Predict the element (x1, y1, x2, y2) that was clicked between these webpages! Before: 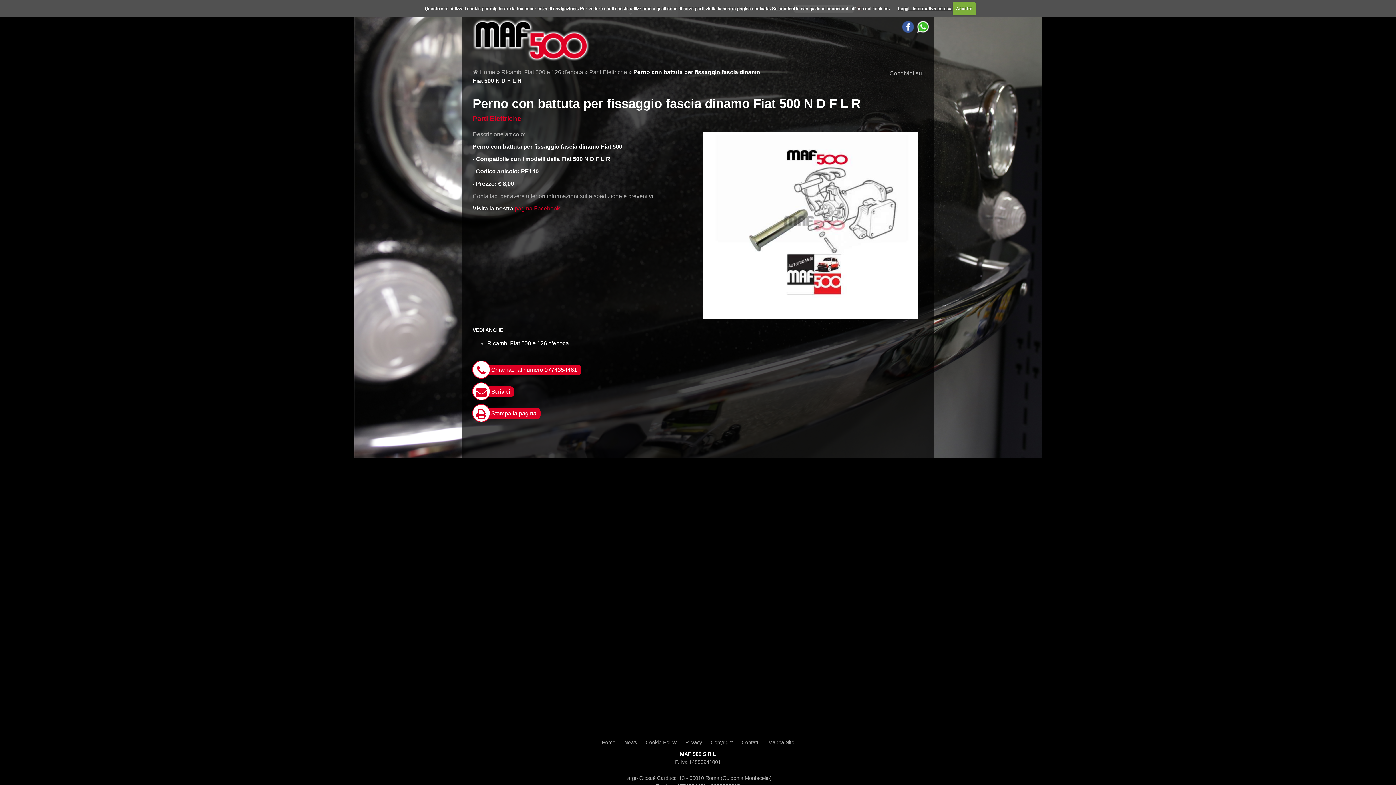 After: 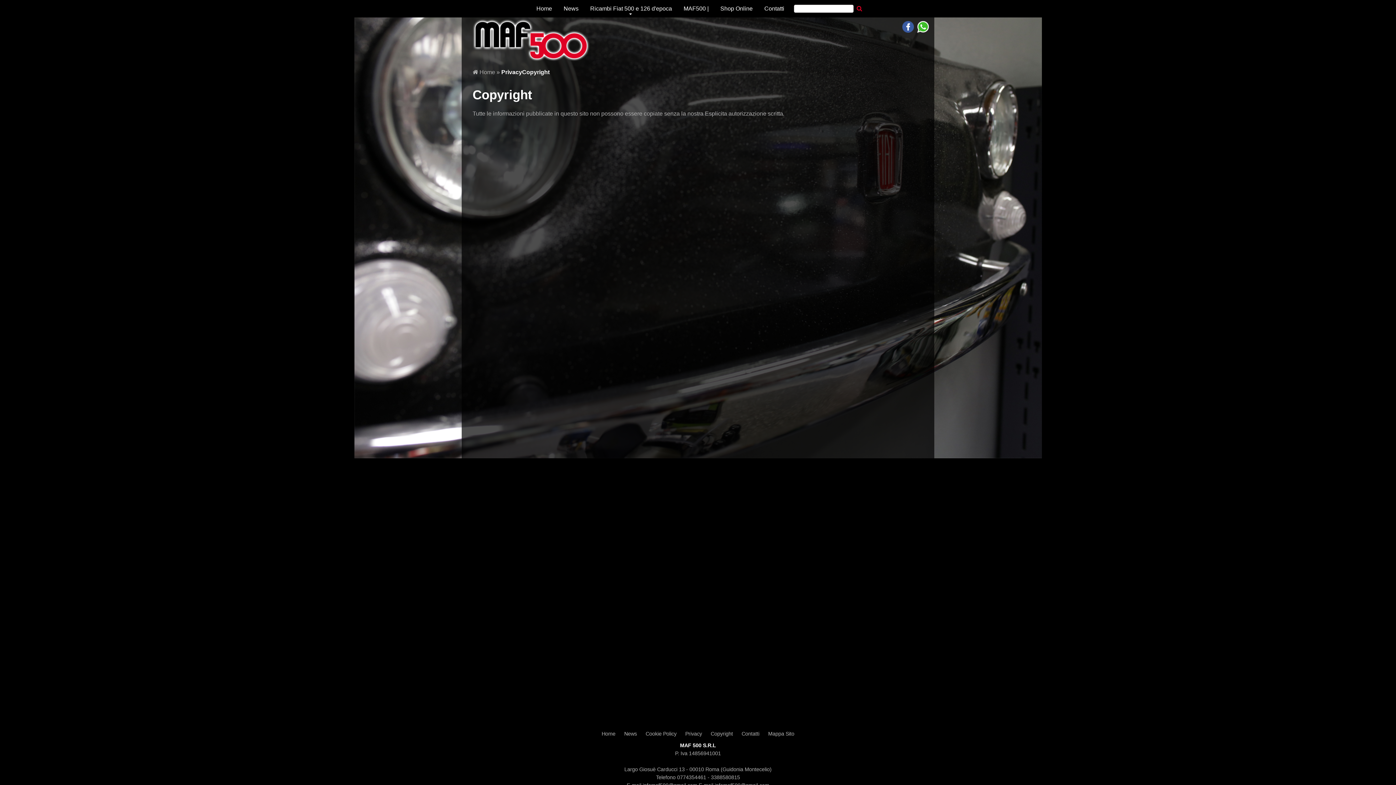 Action: label: Copyright bbox: (707, 739, 736, 747)